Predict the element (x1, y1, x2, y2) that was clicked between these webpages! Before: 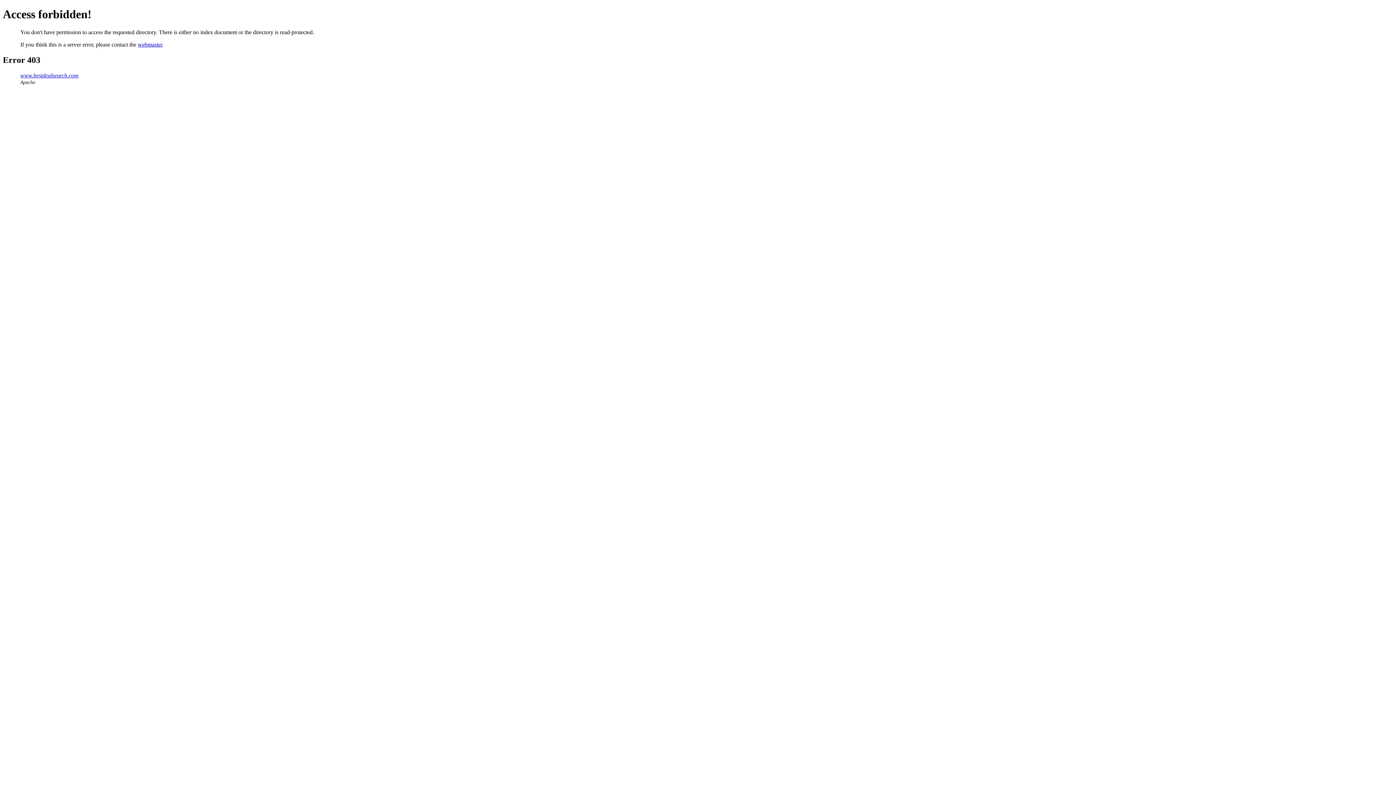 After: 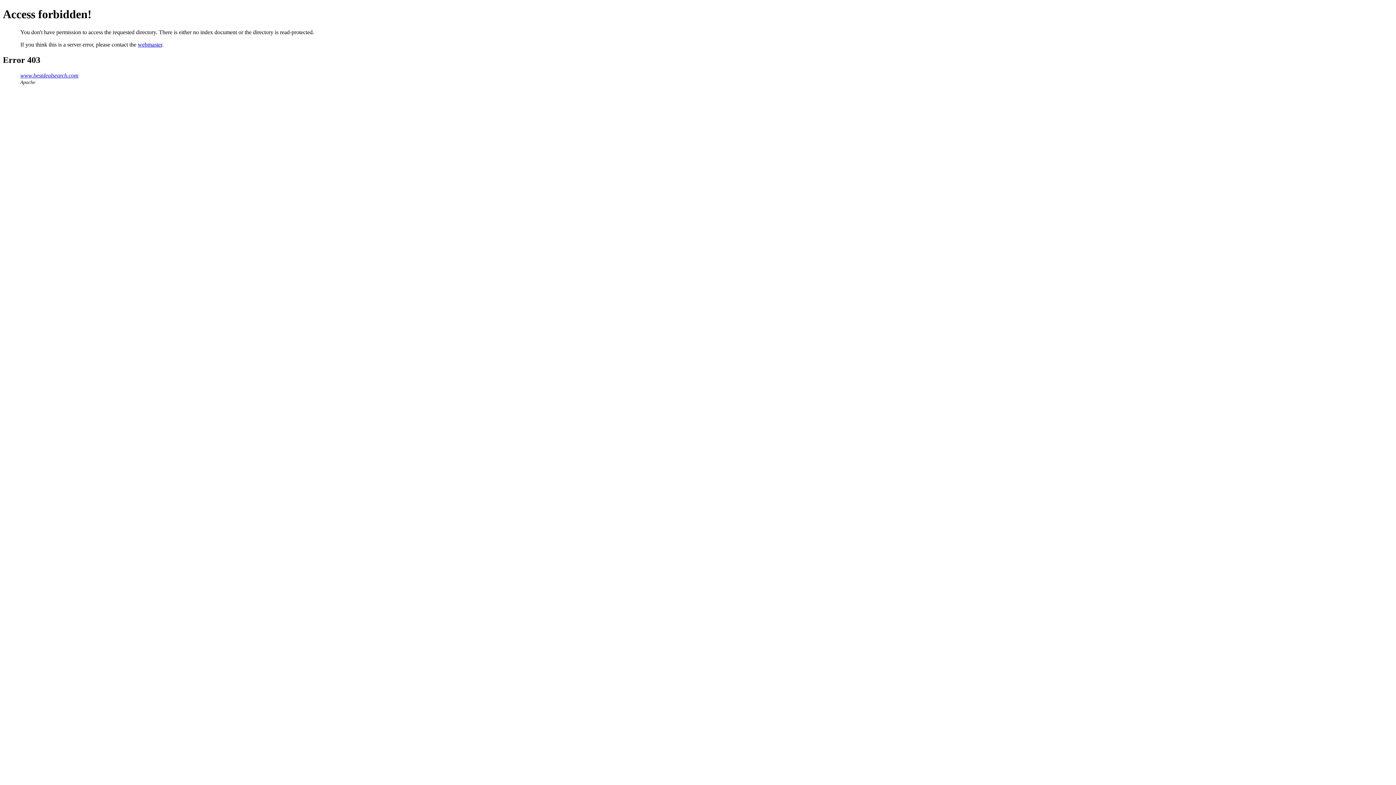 Action: bbox: (137, 41, 162, 47) label: webmaster